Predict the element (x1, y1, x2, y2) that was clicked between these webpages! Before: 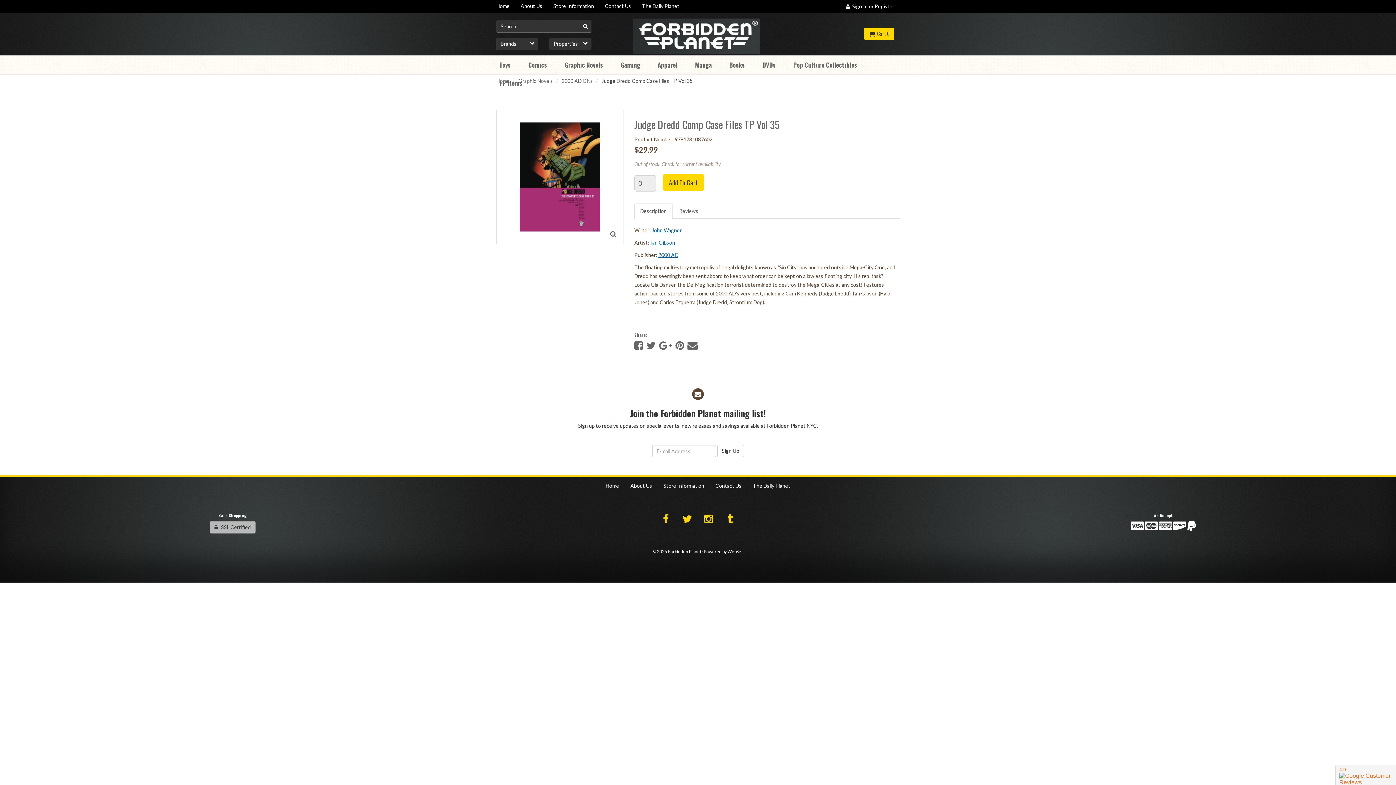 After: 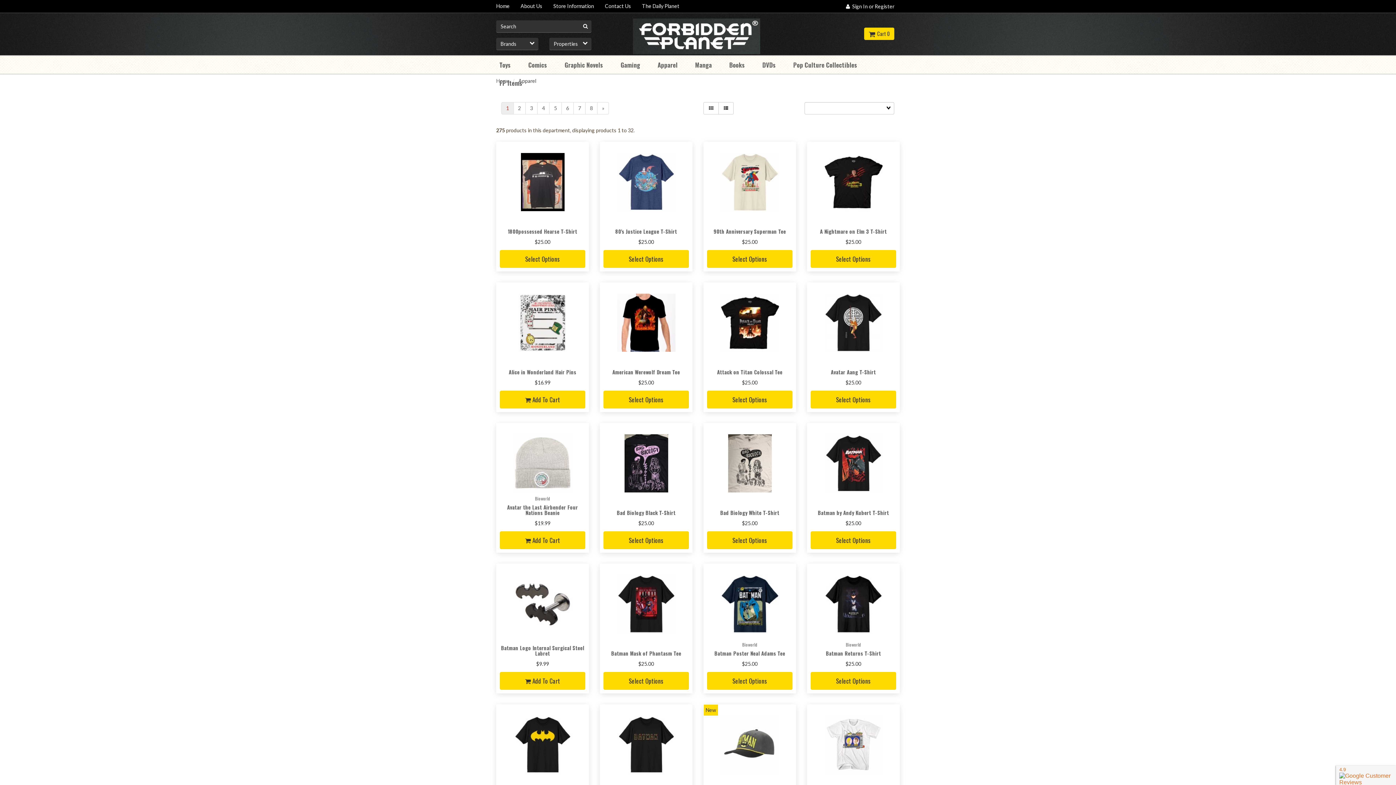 Action: label: Apparel bbox: (649, 56, 686, 74)